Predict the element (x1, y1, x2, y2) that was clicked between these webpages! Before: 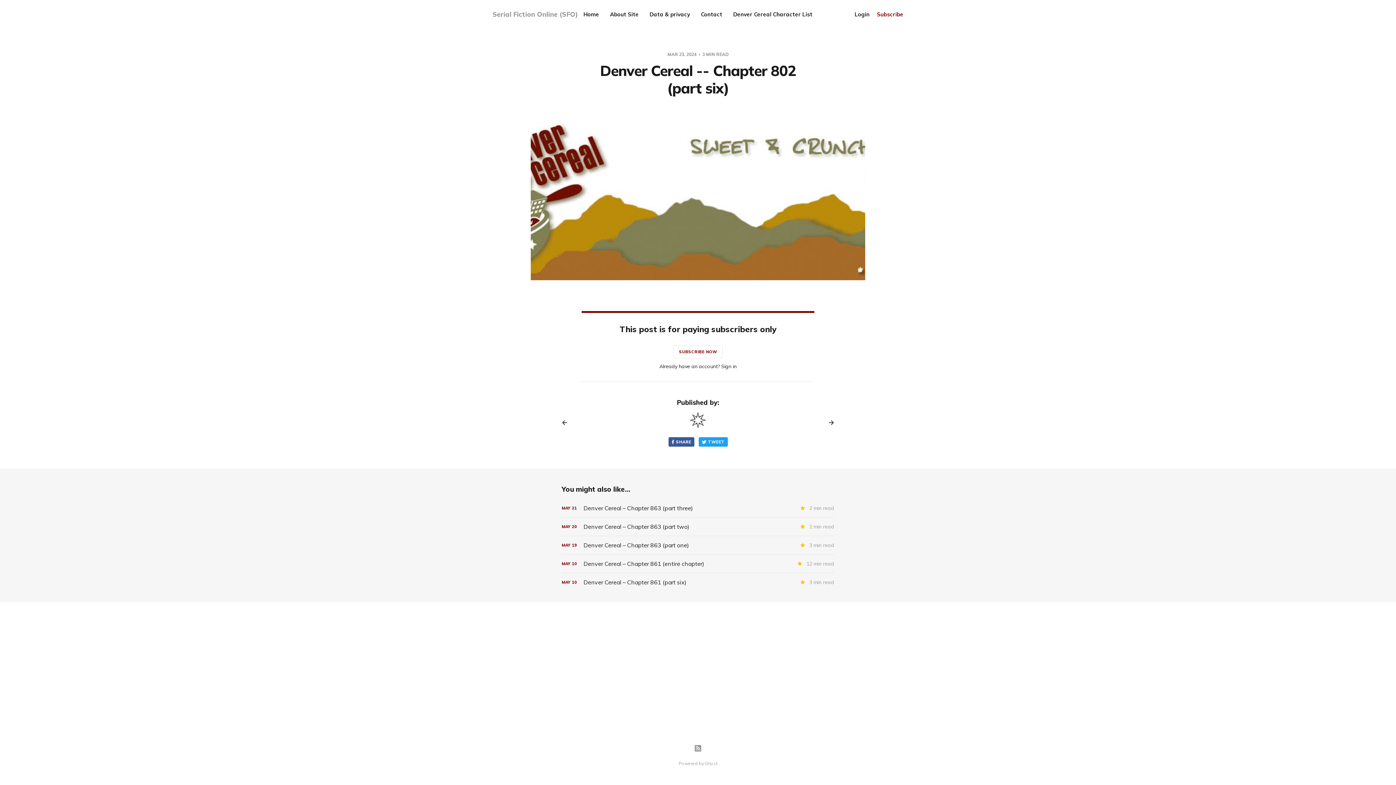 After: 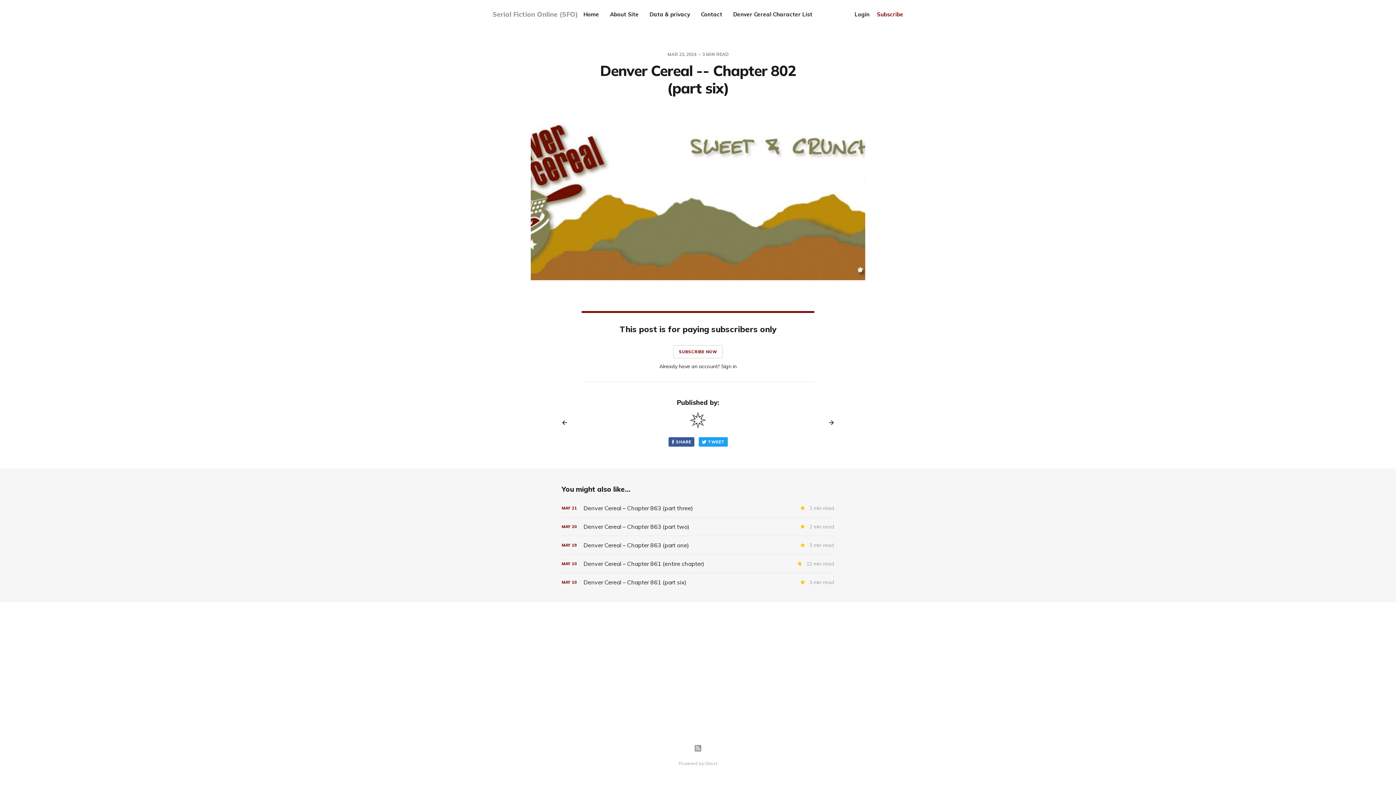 Action: bbox: (673, 345, 723, 358) label: SUBSCRIBE NOW